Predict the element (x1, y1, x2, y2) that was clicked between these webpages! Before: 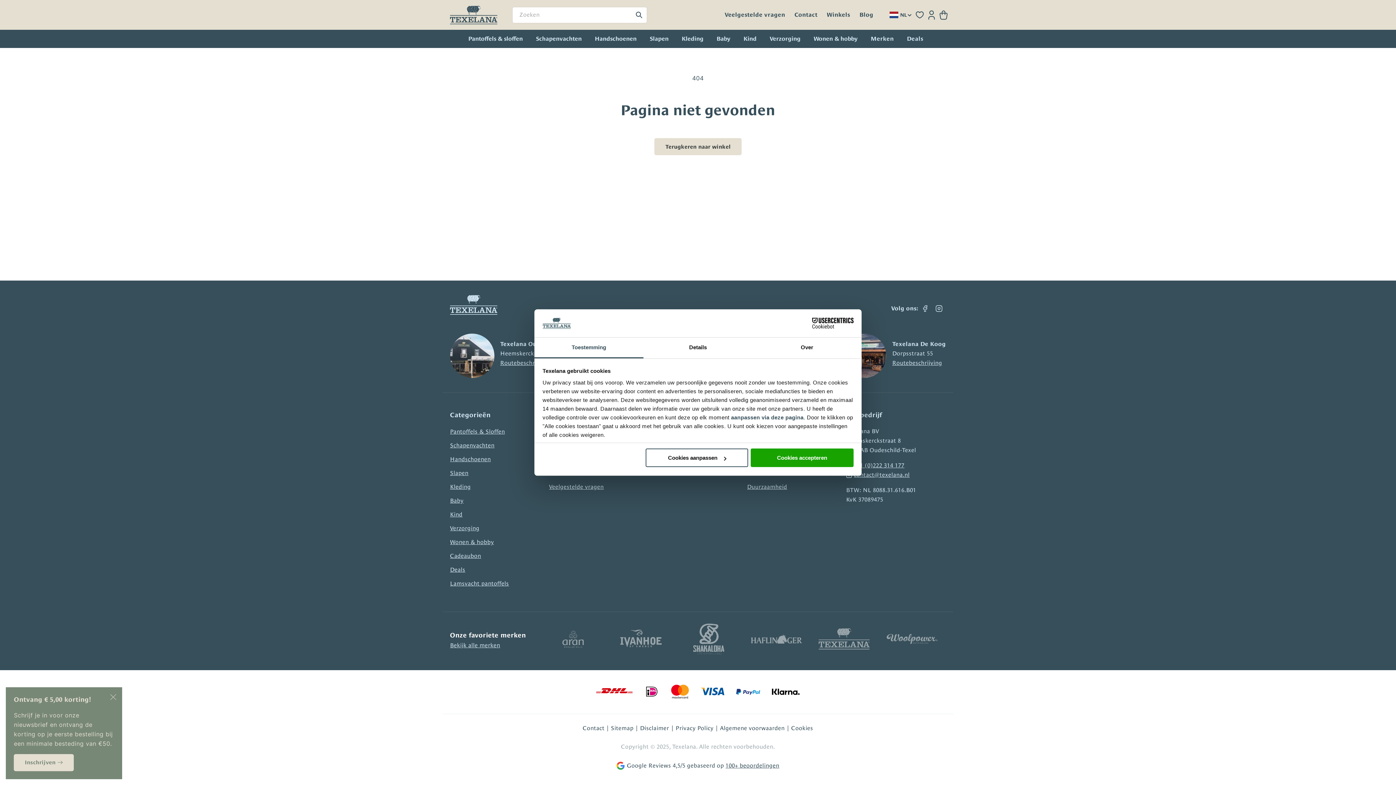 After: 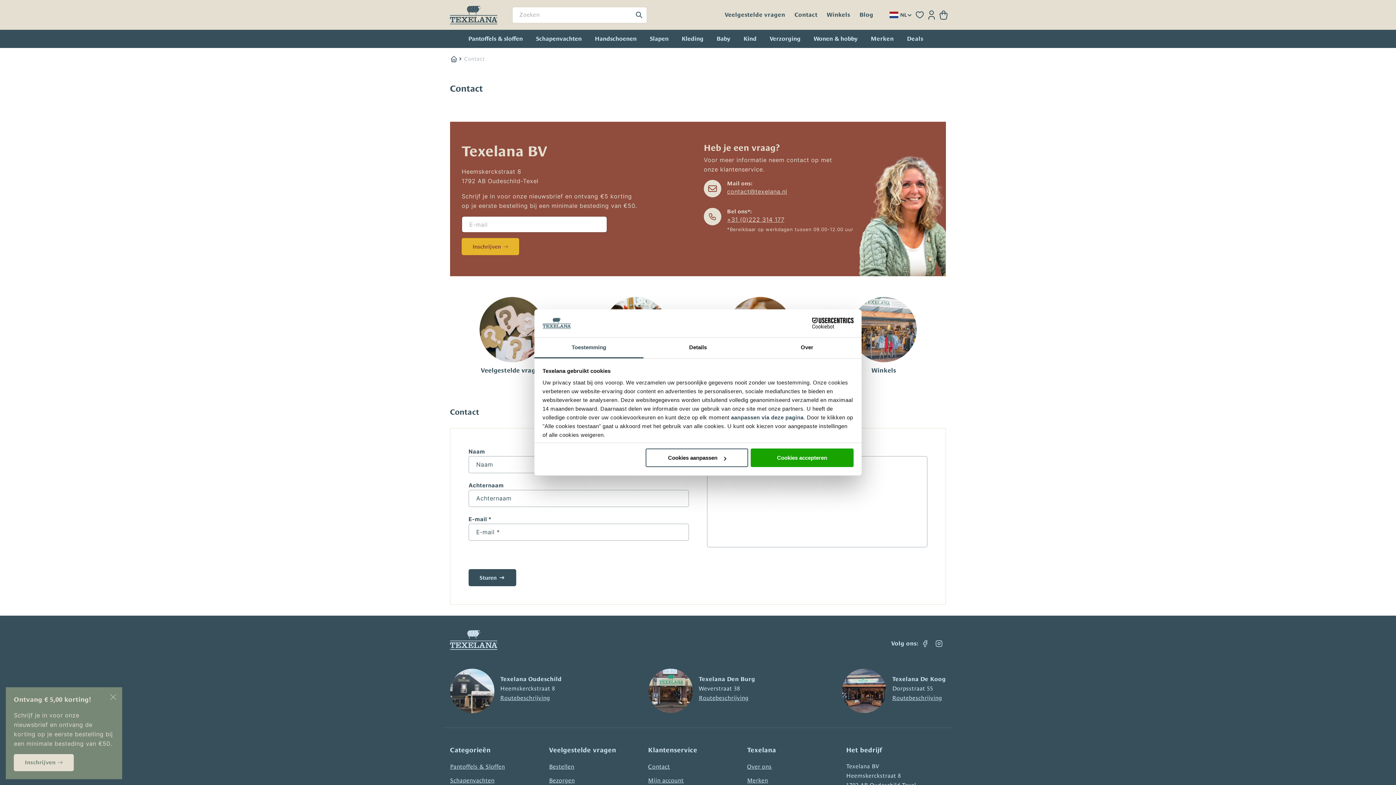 Action: label: Contact bbox: (582, 723, 604, 733)